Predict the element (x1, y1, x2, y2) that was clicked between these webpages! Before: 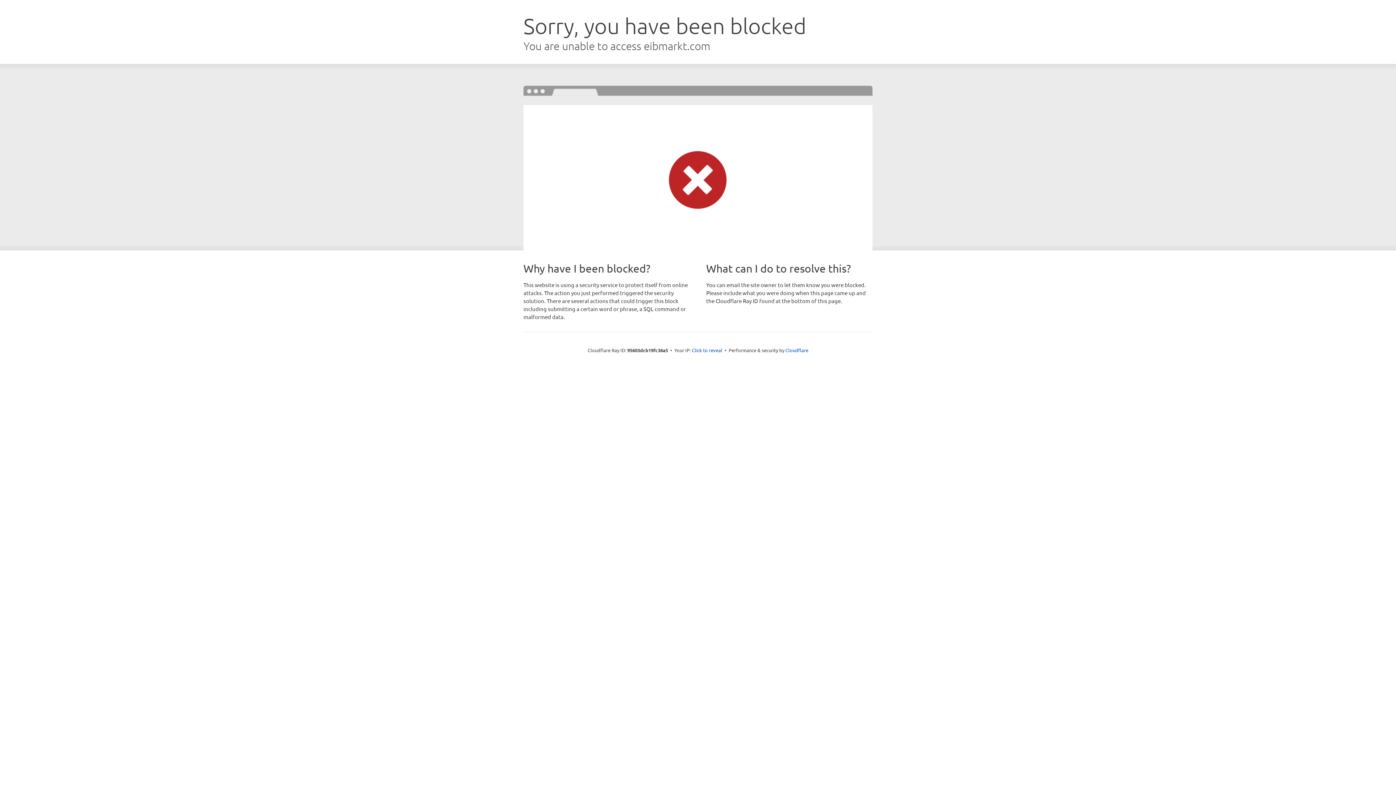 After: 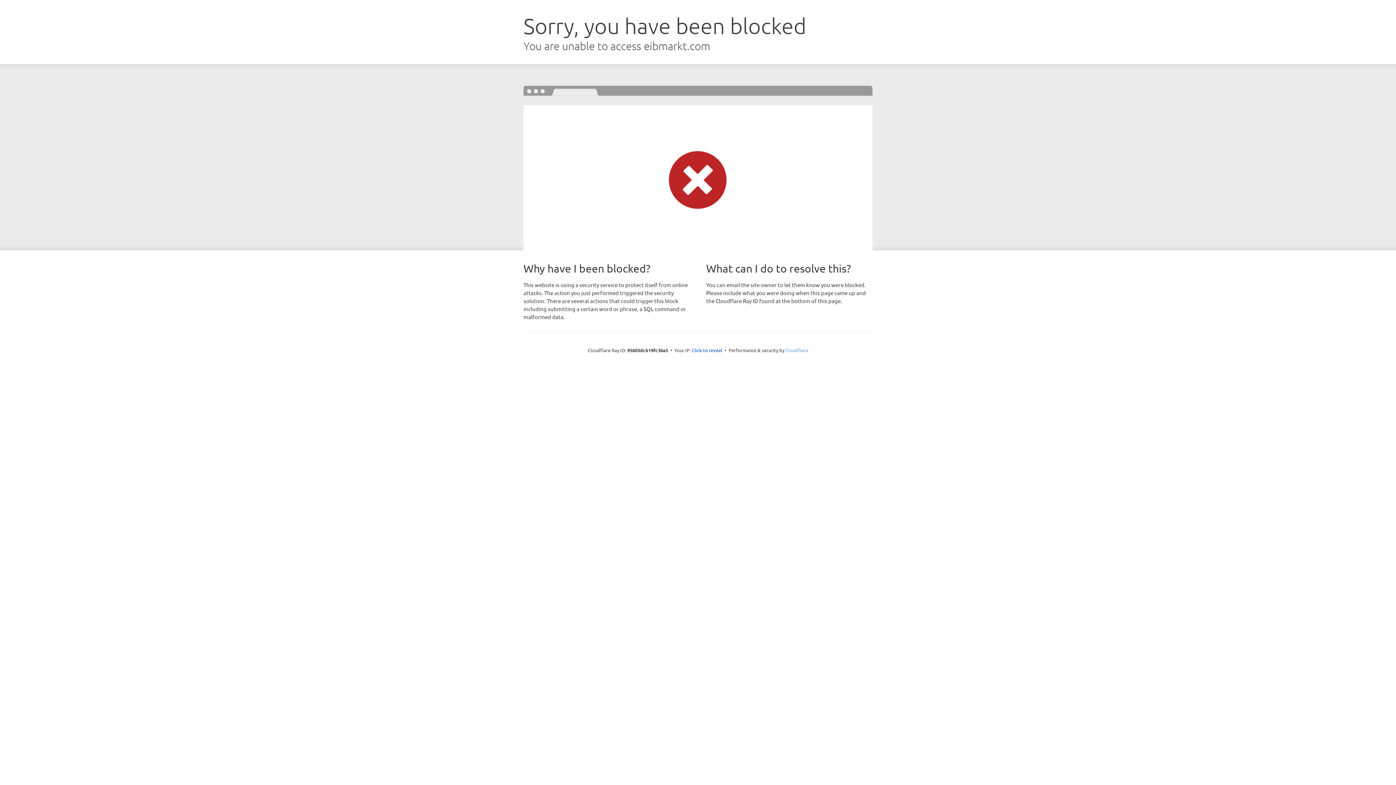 Action: bbox: (785, 347, 808, 353) label: Cloudflare